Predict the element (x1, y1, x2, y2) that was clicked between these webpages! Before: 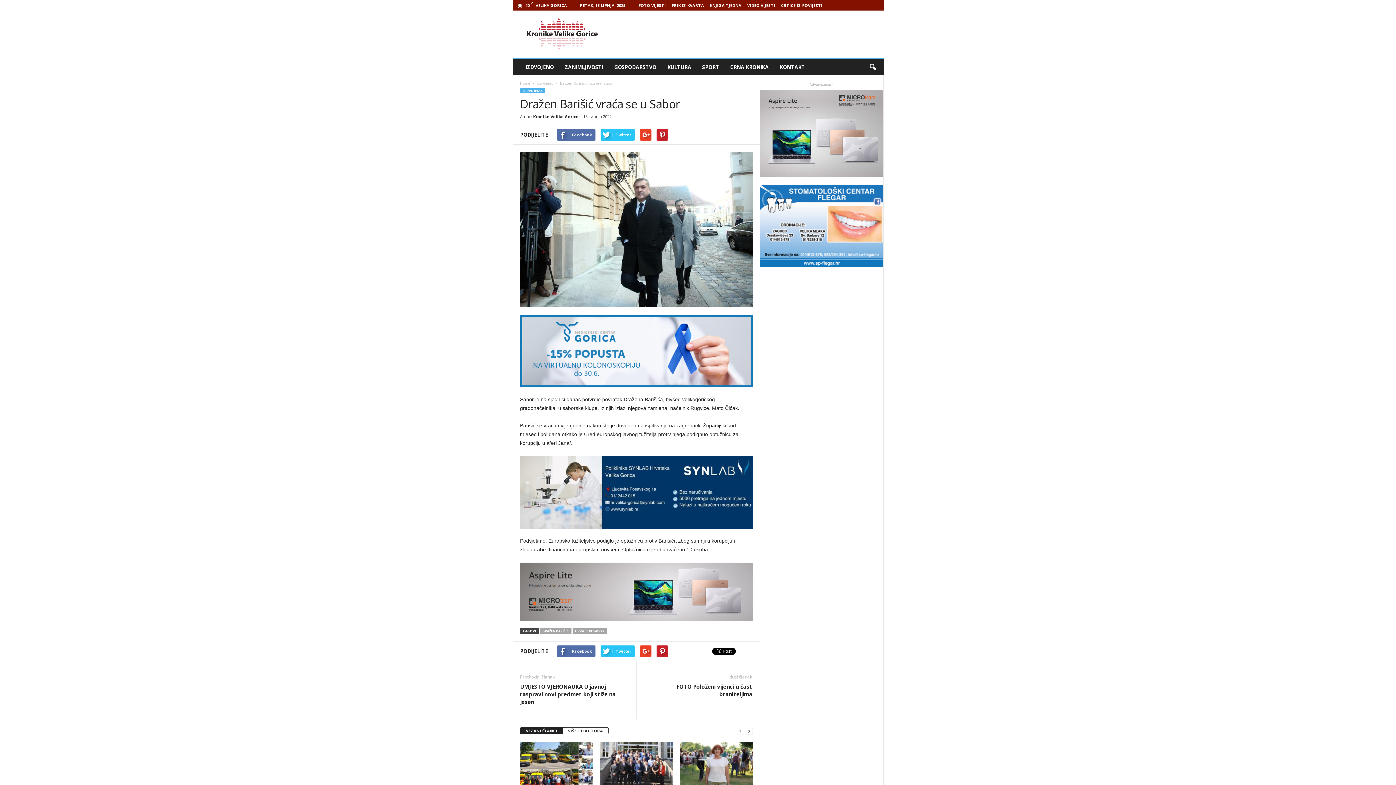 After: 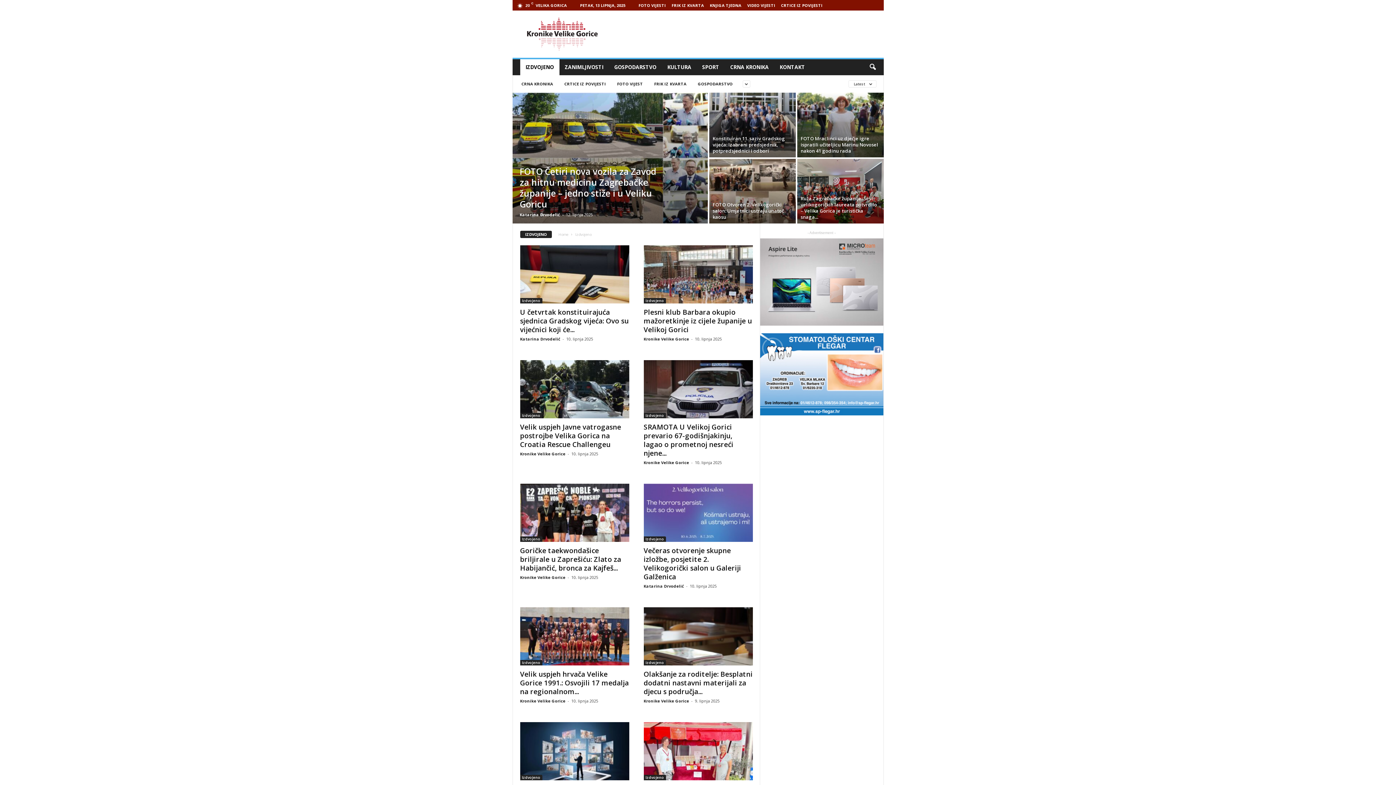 Action: label: IZDVOJENO bbox: (520, 88, 544, 93)